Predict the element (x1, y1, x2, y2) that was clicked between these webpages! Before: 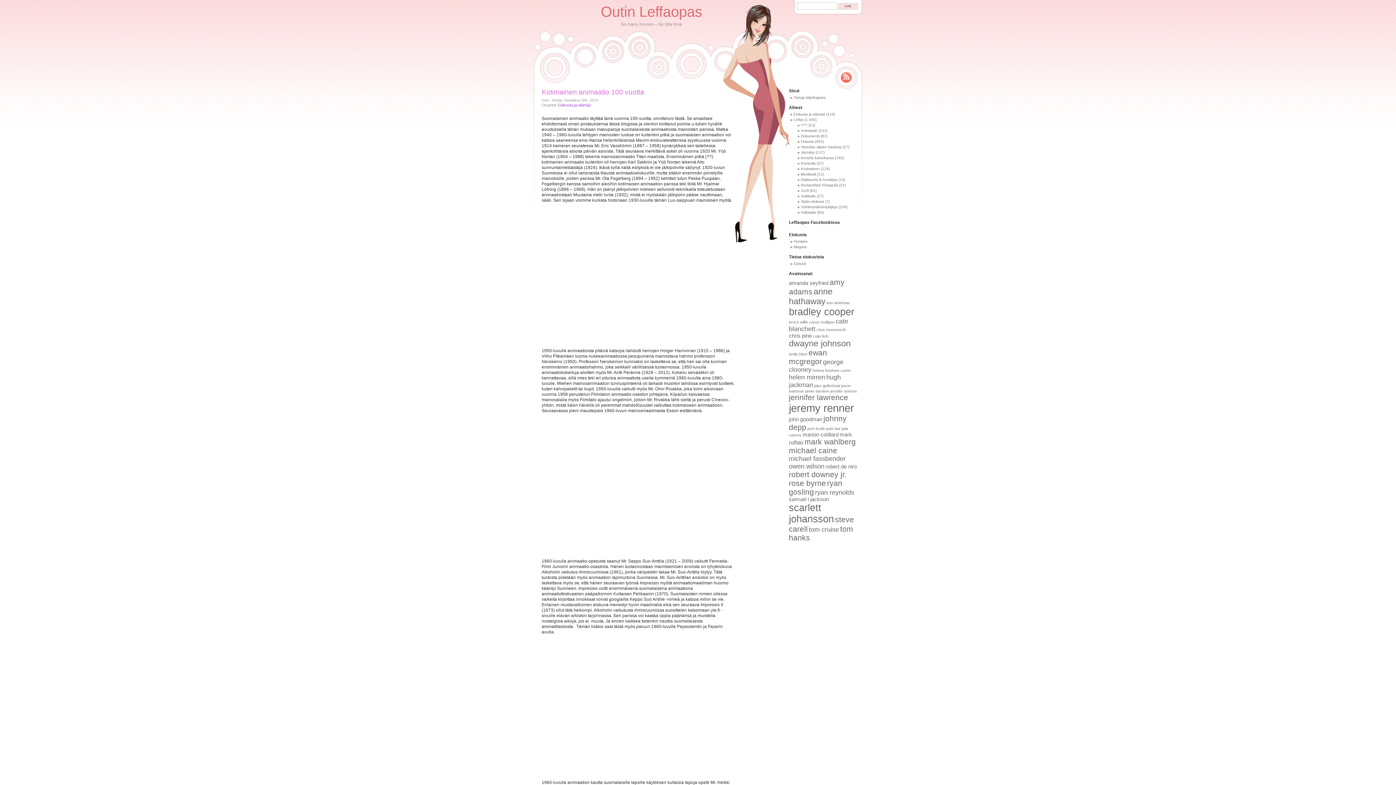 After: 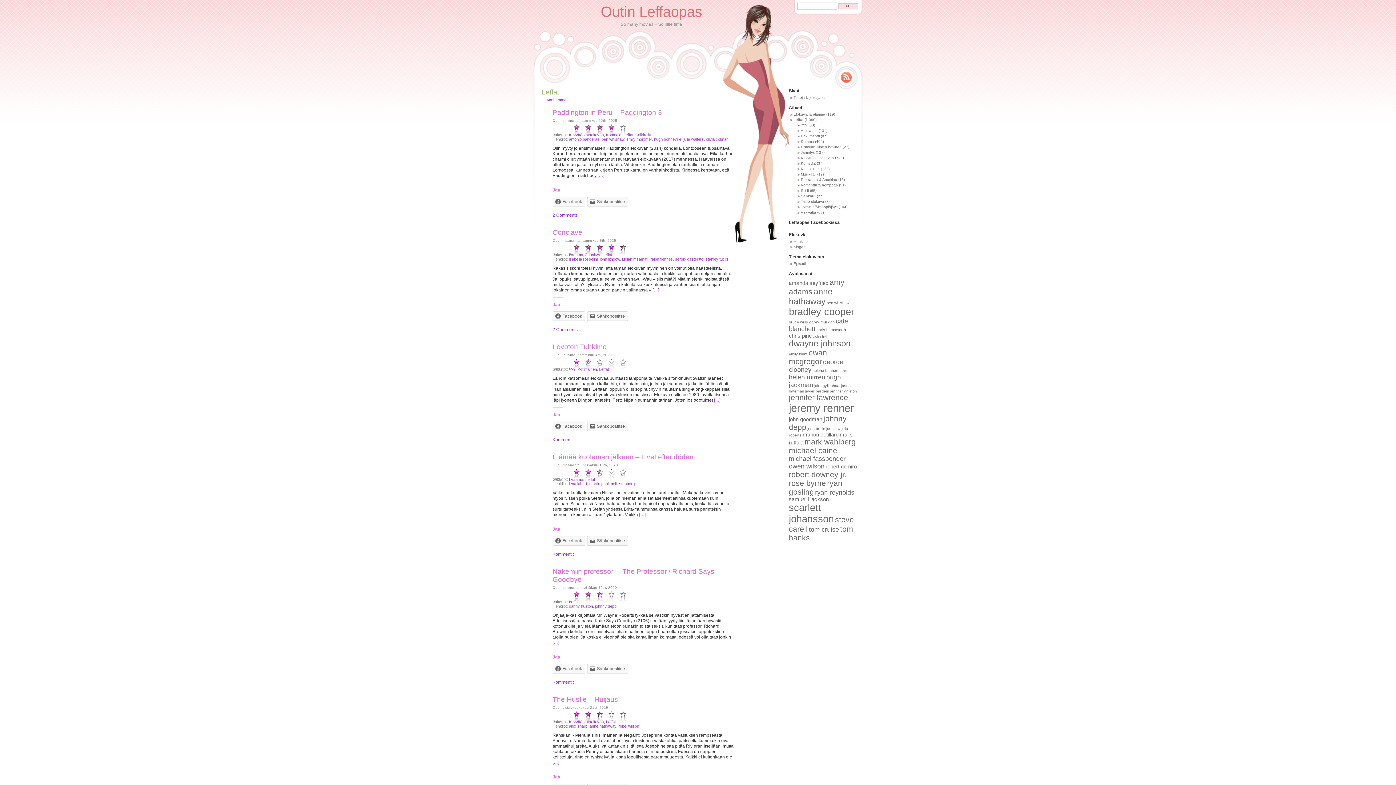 Action: bbox: (793, 117, 803, 121) label: Leffat